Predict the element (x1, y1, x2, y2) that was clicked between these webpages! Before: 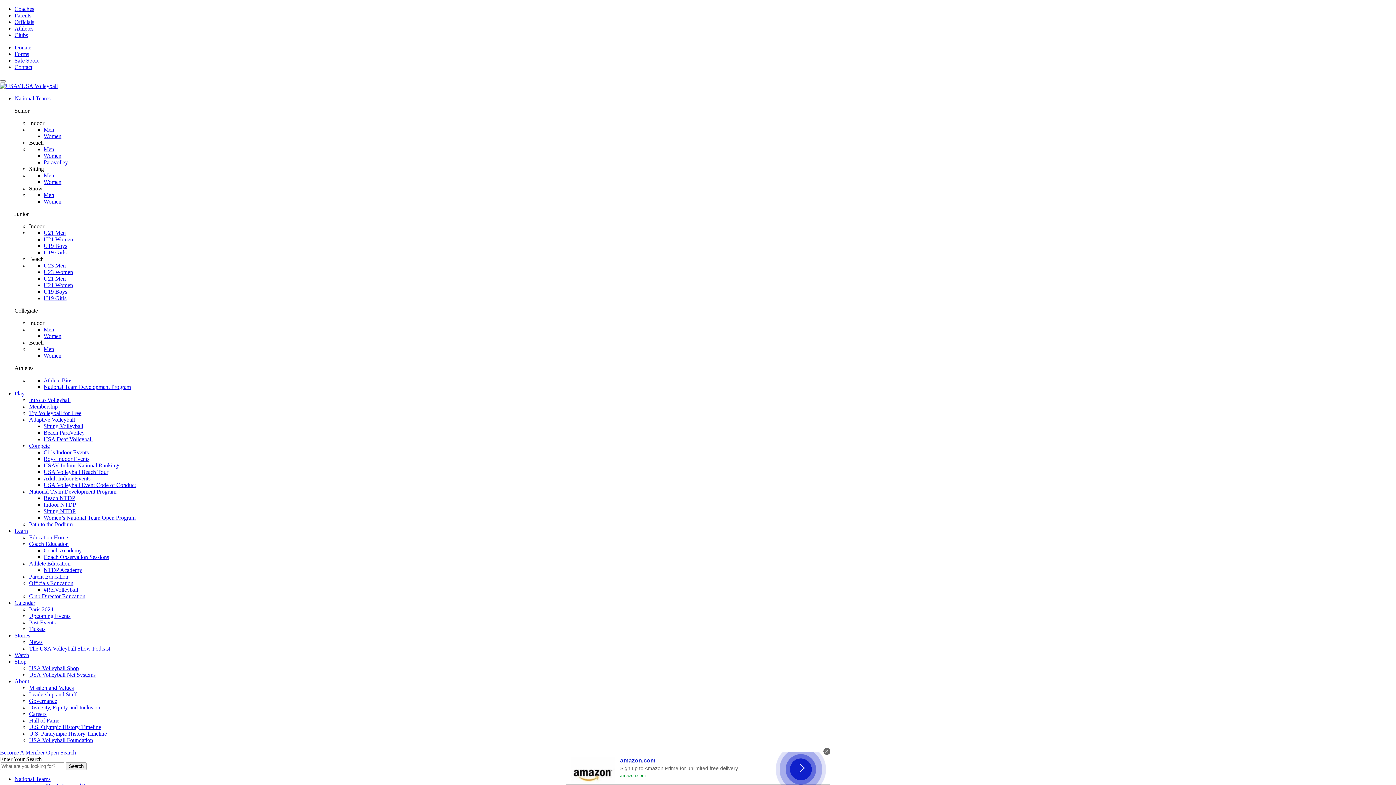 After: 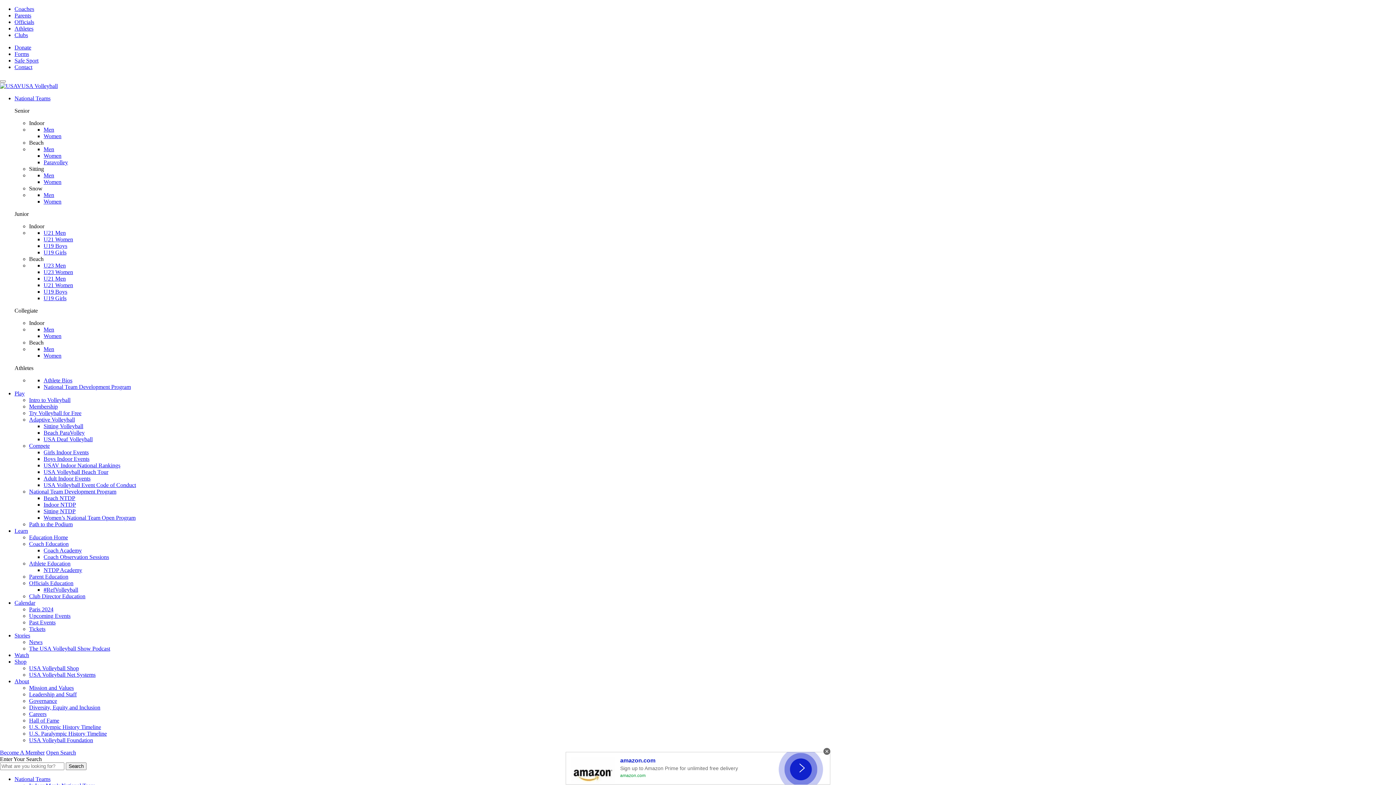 Action: bbox: (32, 619, 58, 625) label: Past Events